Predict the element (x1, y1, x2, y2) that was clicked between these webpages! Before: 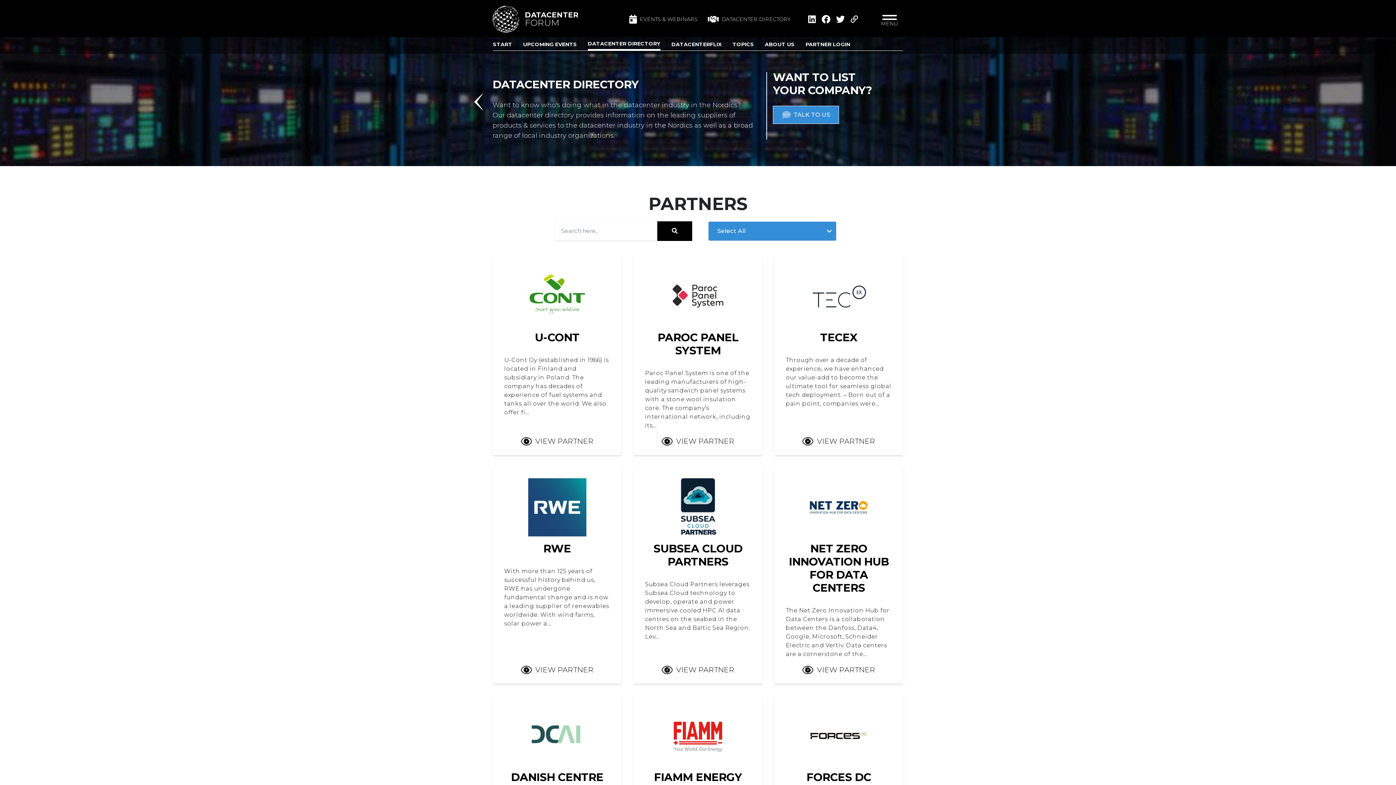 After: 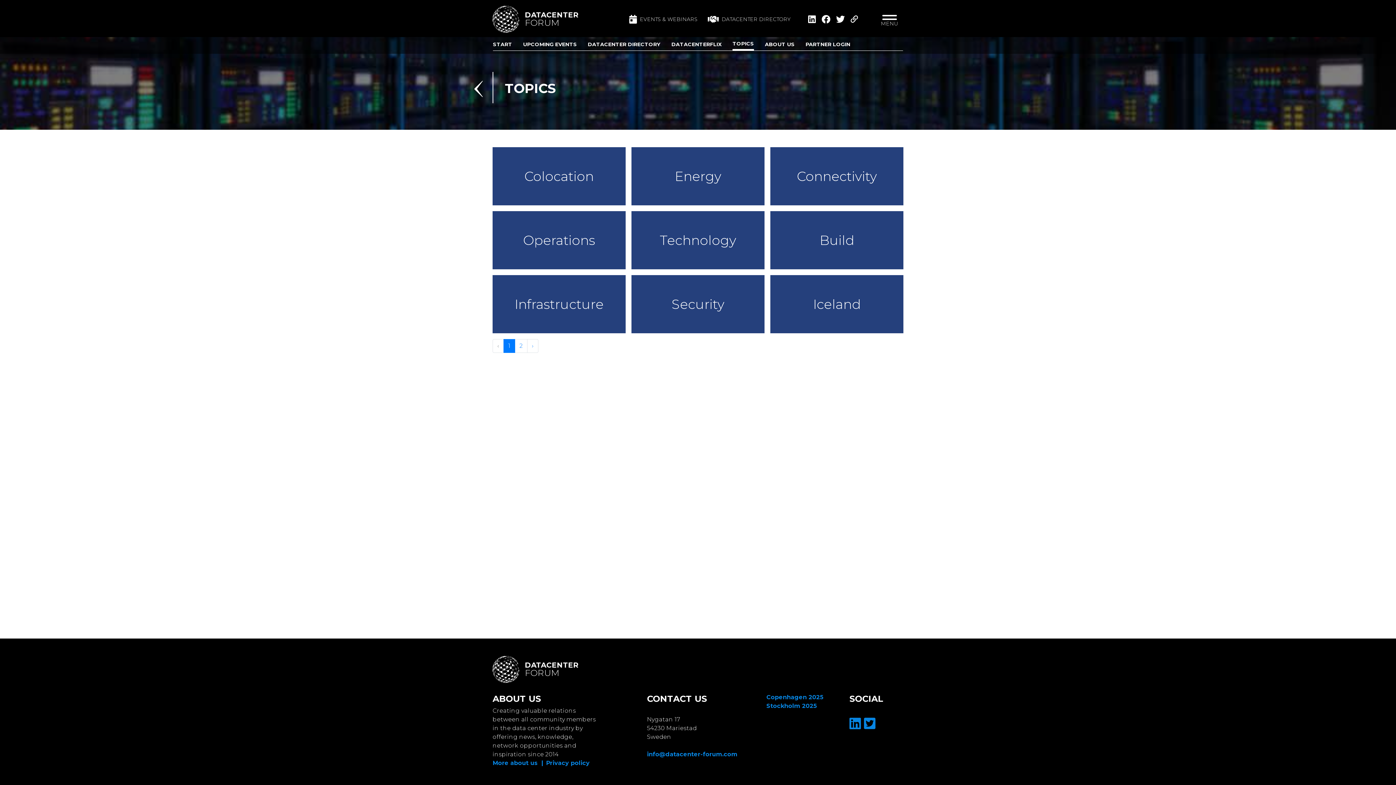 Action: label: TOPICS bbox: (732, 40, 754, 49)